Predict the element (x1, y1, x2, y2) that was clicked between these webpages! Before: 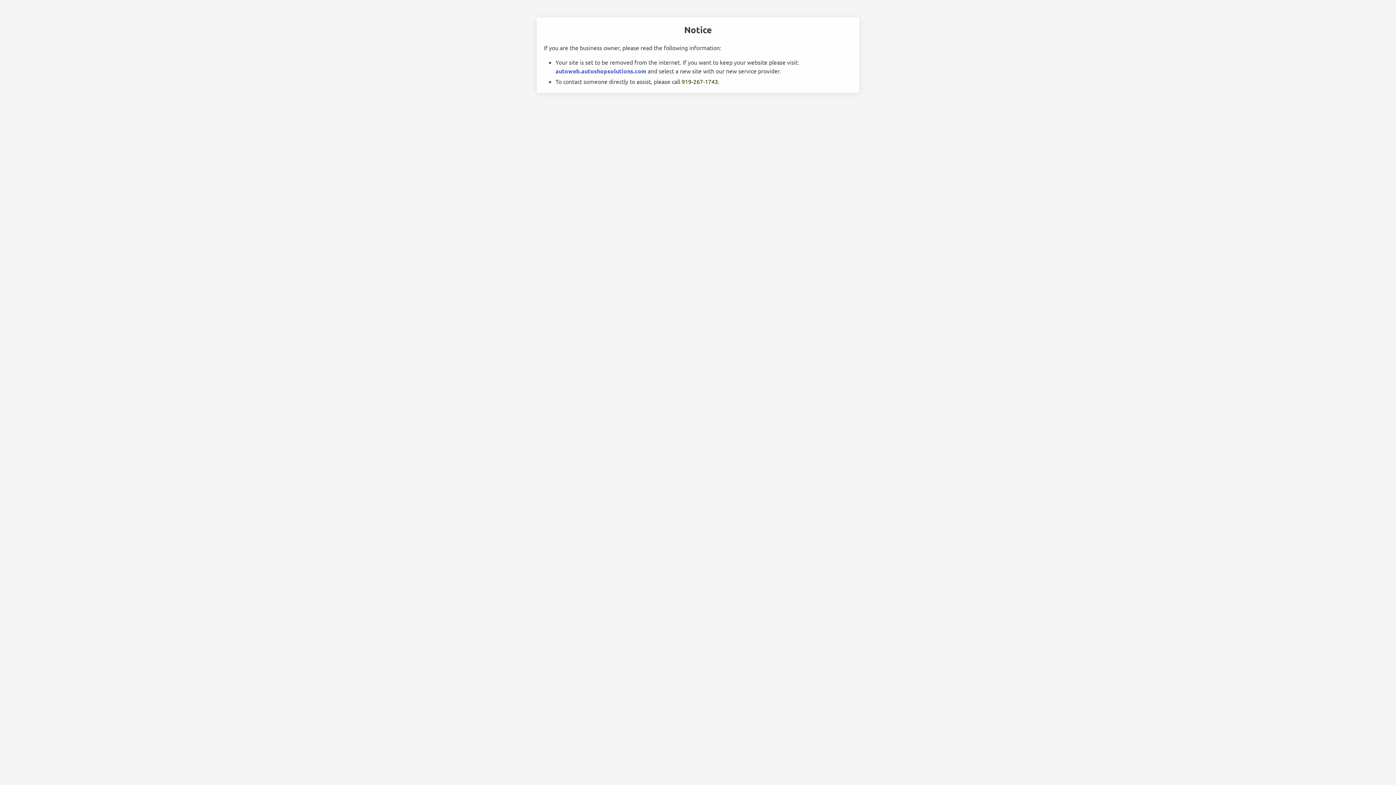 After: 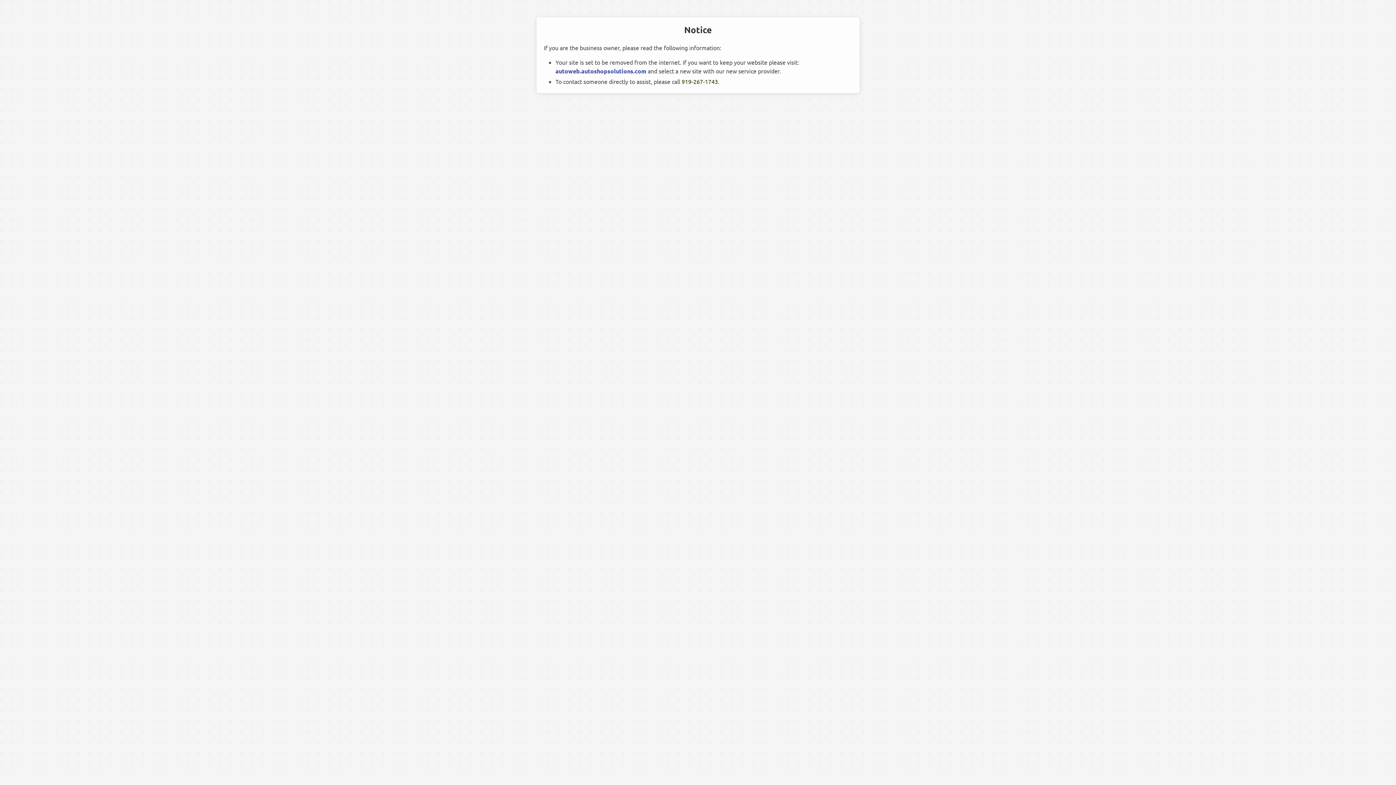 Action: label: autoweb.autoshopsolutions.com bbox: (555, 67, 646, 74)